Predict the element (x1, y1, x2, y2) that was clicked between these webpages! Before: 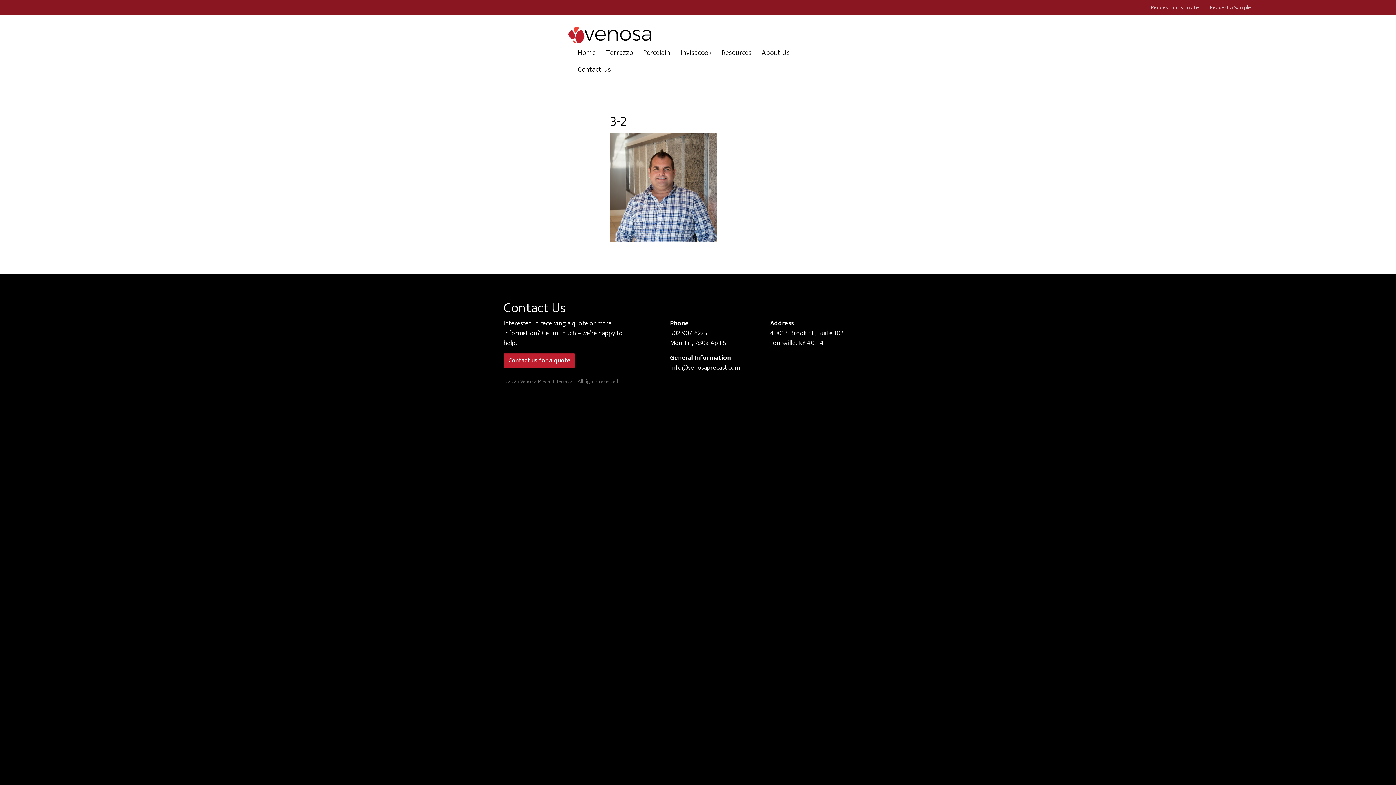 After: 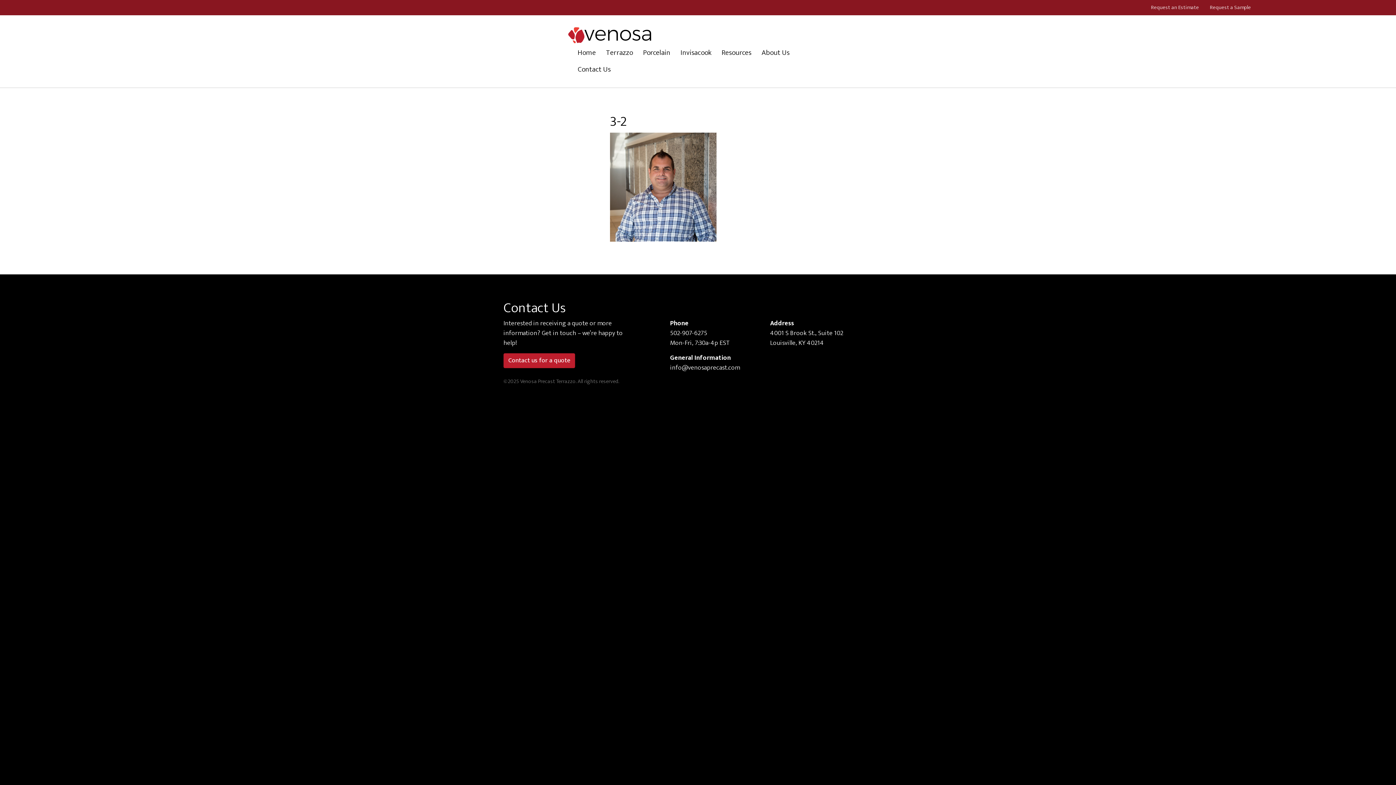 Action: bbox: (670, 362, 740, 373) label: info@venosaprecast.com